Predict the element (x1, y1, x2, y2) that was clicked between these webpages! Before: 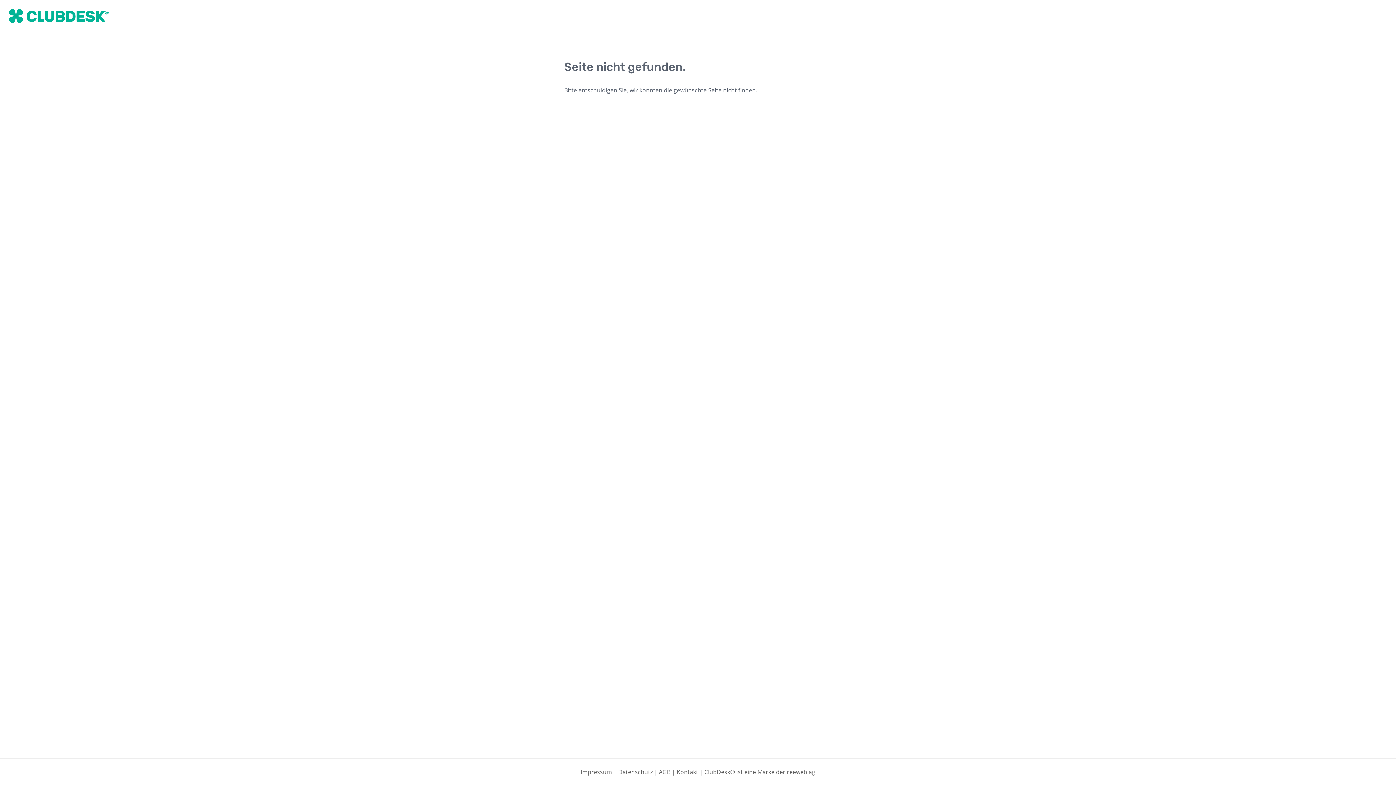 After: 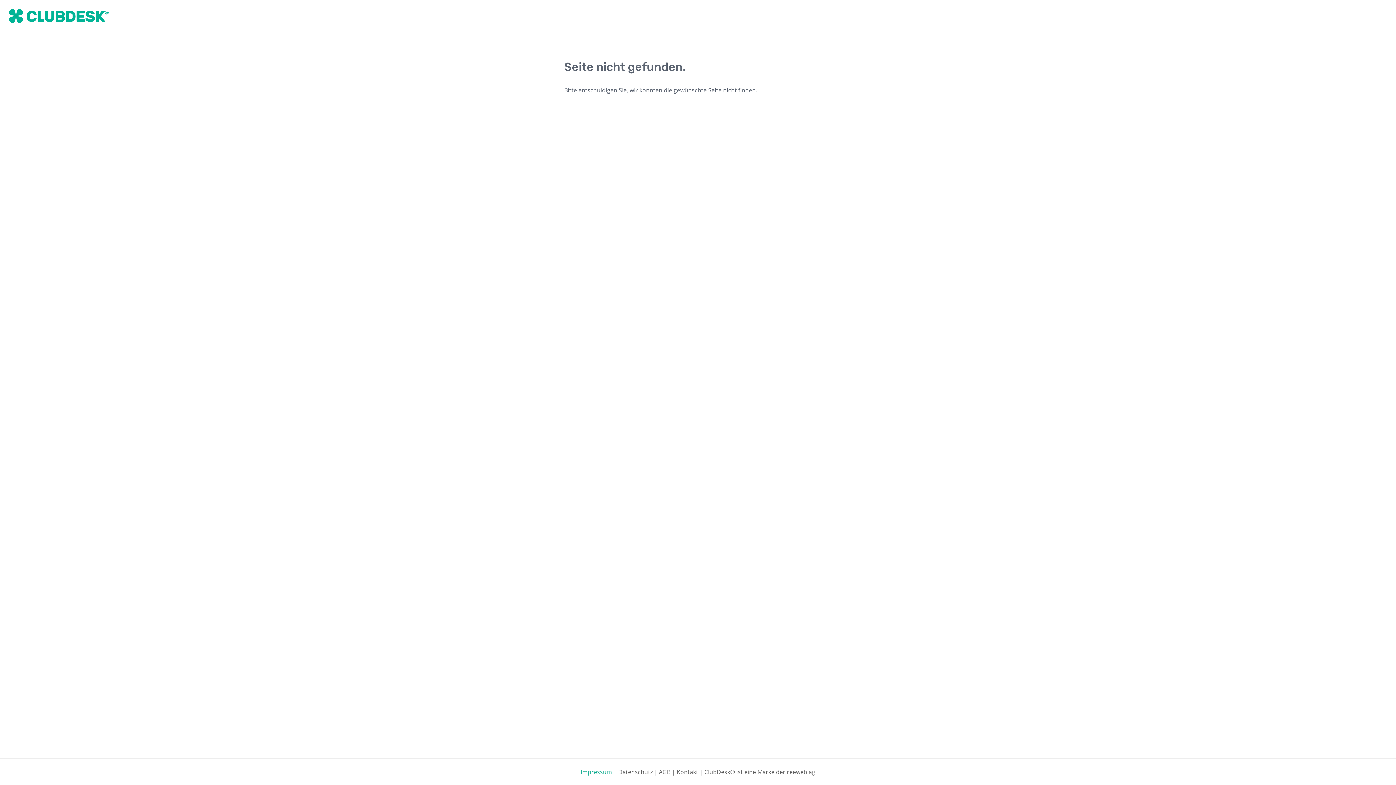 Action: label: Impressum bbox: (580, 768, 612, 776)